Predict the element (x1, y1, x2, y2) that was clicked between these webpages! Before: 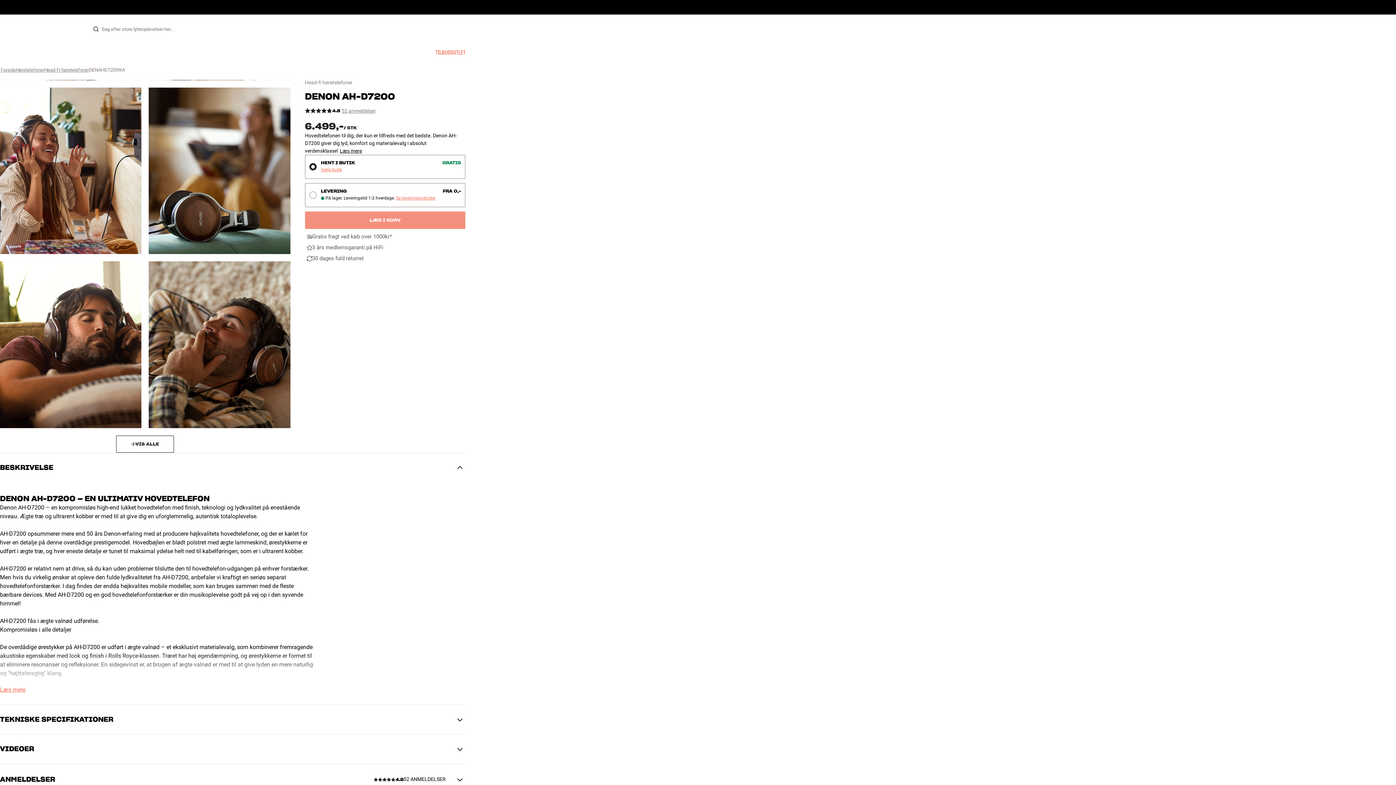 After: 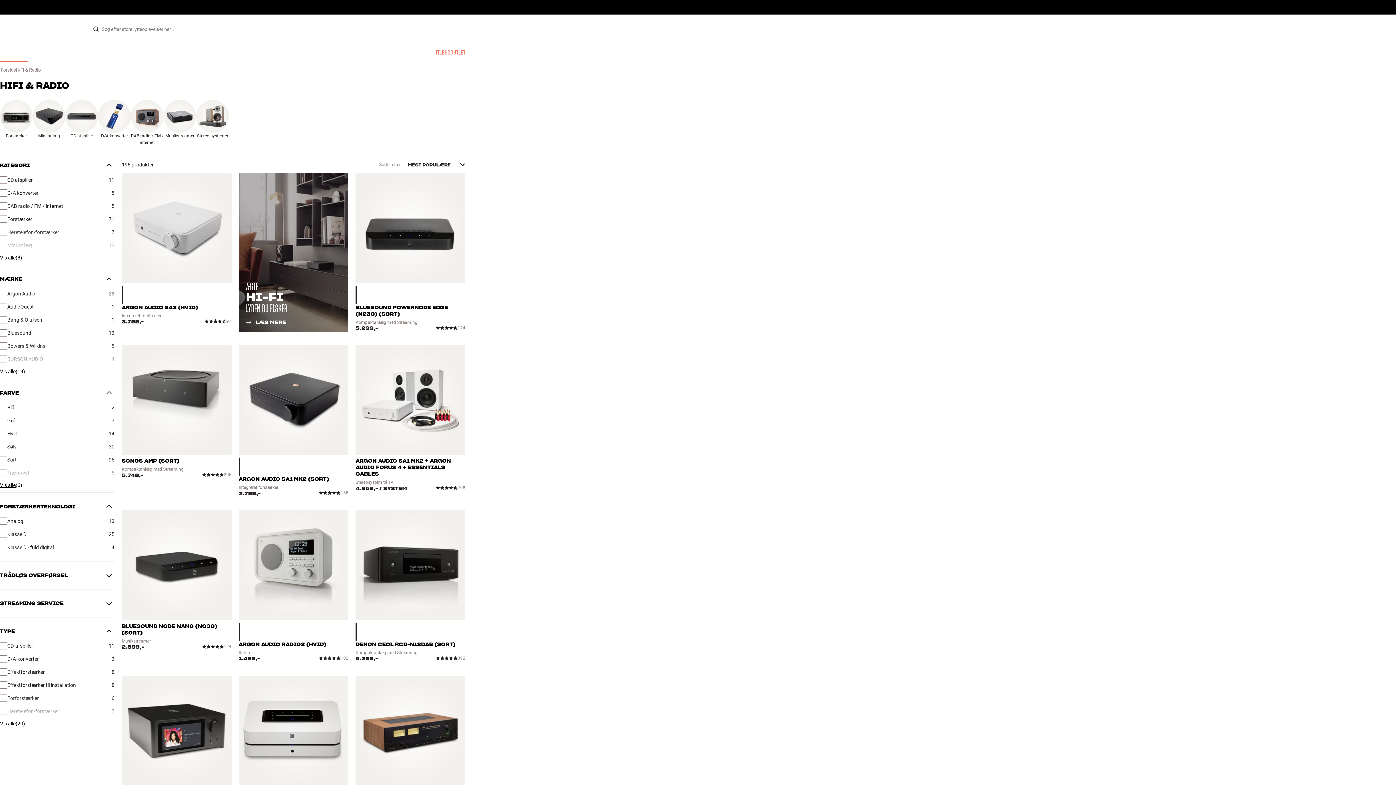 Action: bbox: (0, 43, 27, 61) label: HIFI & RADIO